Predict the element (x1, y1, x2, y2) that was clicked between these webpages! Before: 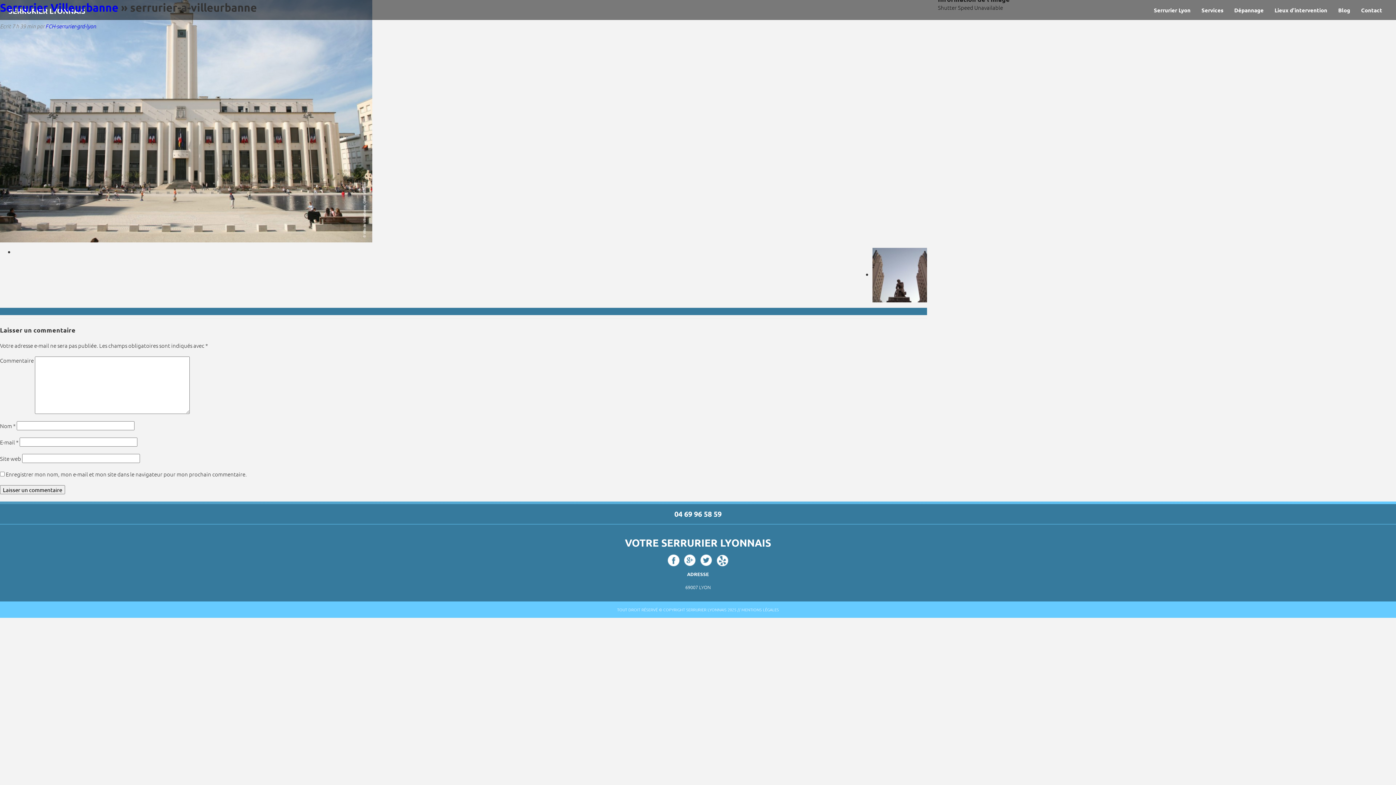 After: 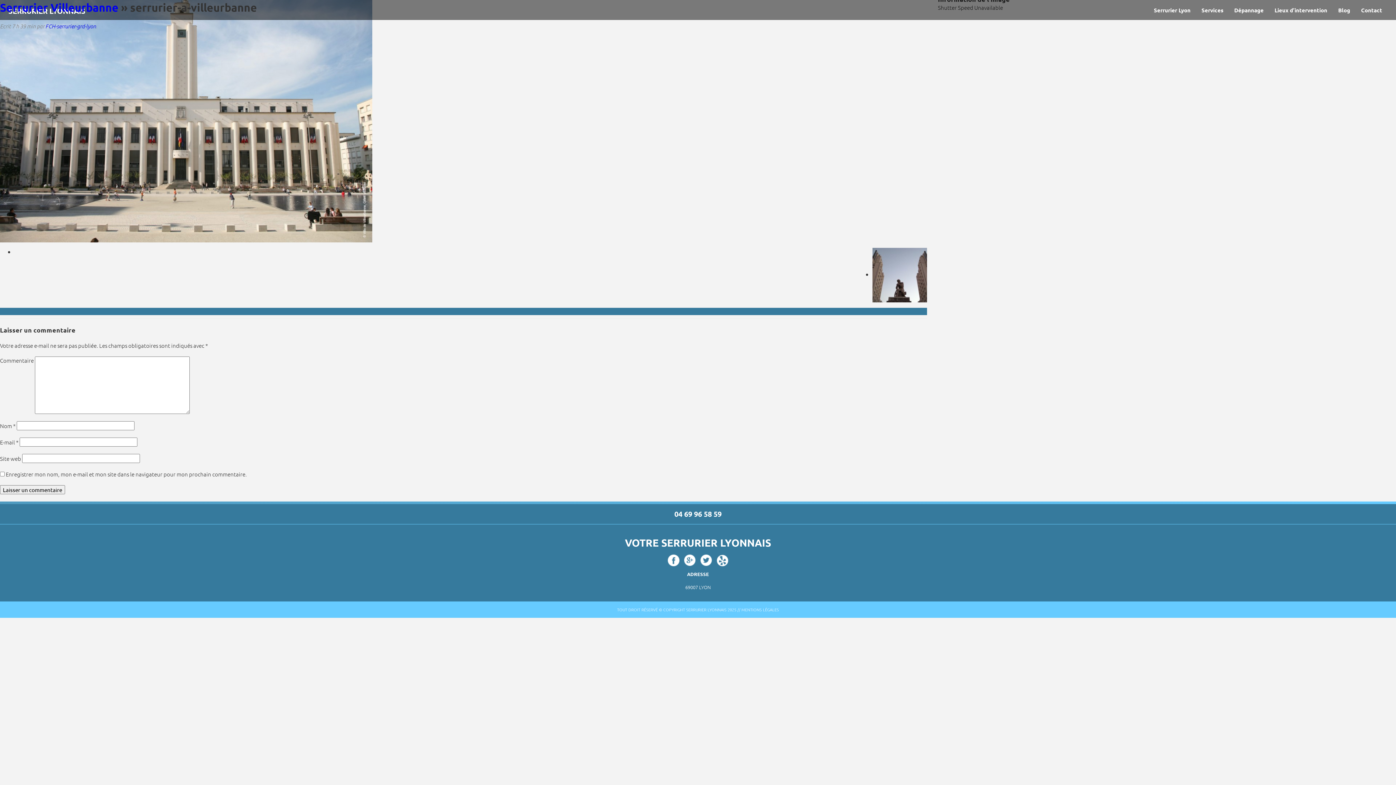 Action: bbox: (716, 556, 728, 563)